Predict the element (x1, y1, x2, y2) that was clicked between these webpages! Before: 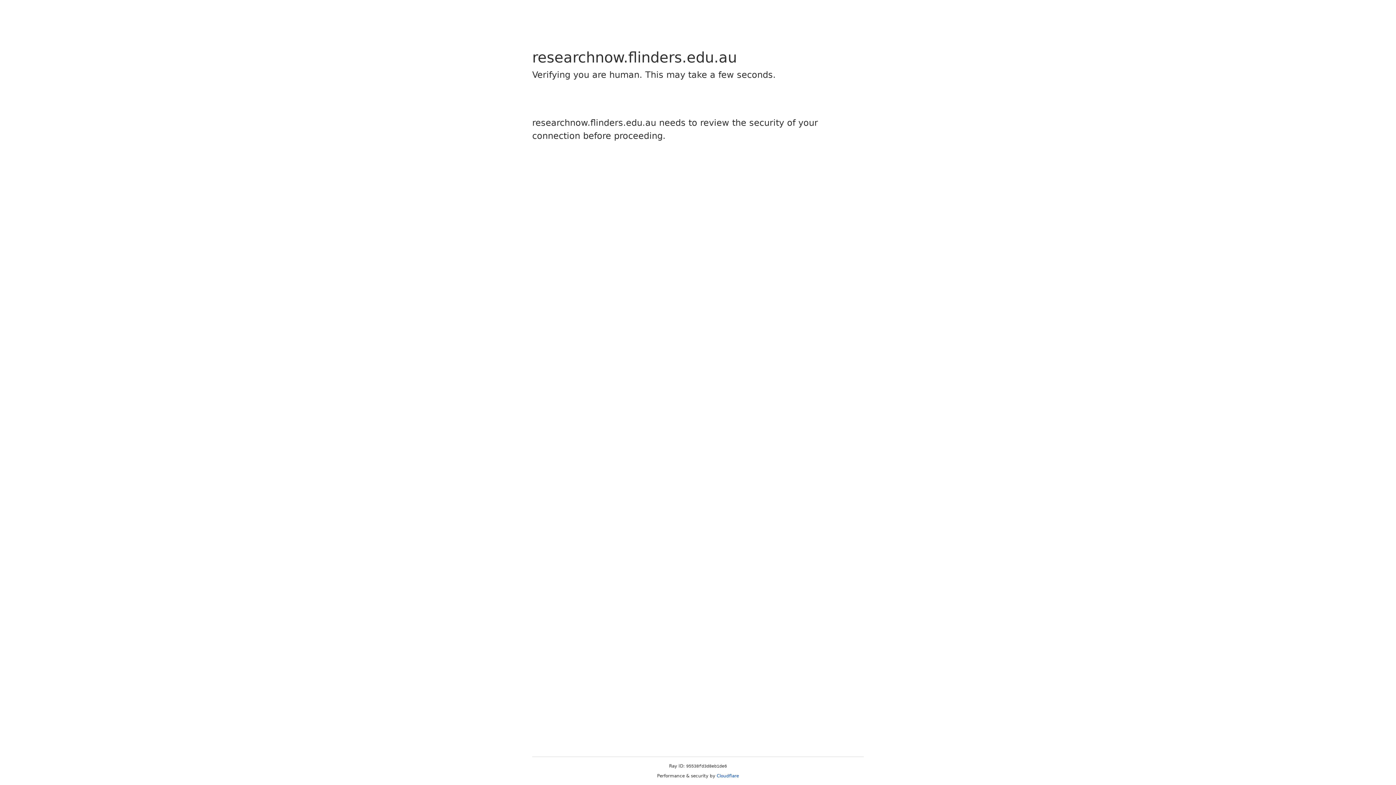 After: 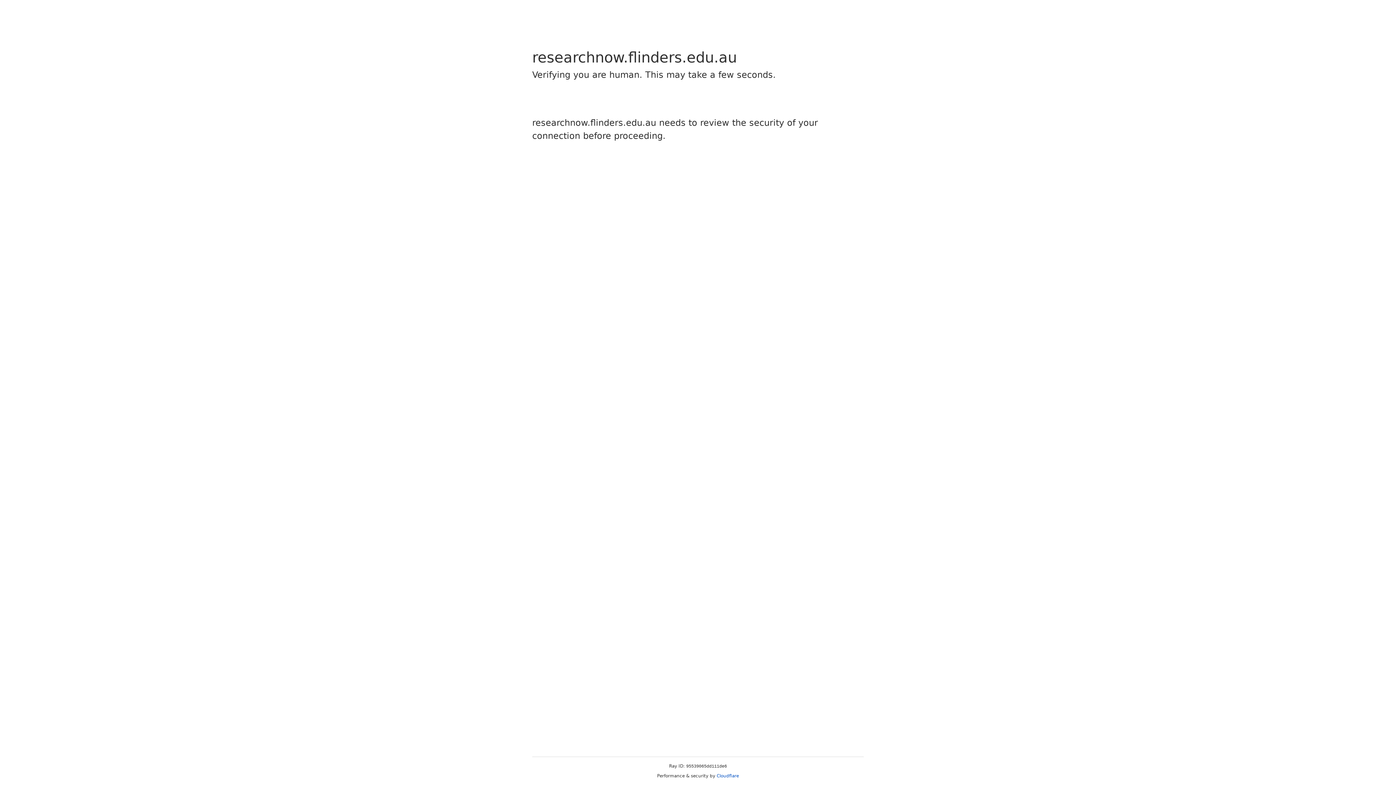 Action: label: Cloudflare bbox: (716, 773, 739, 778)